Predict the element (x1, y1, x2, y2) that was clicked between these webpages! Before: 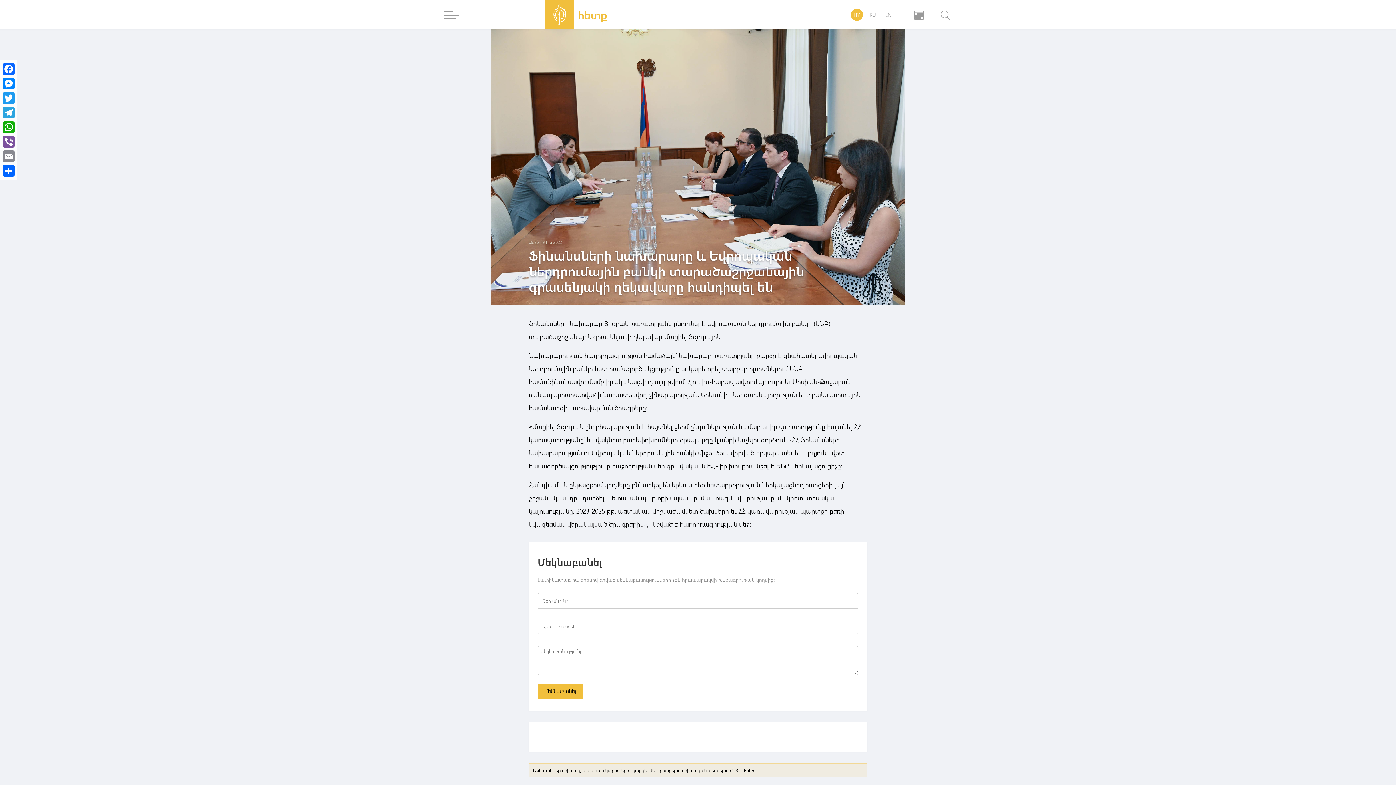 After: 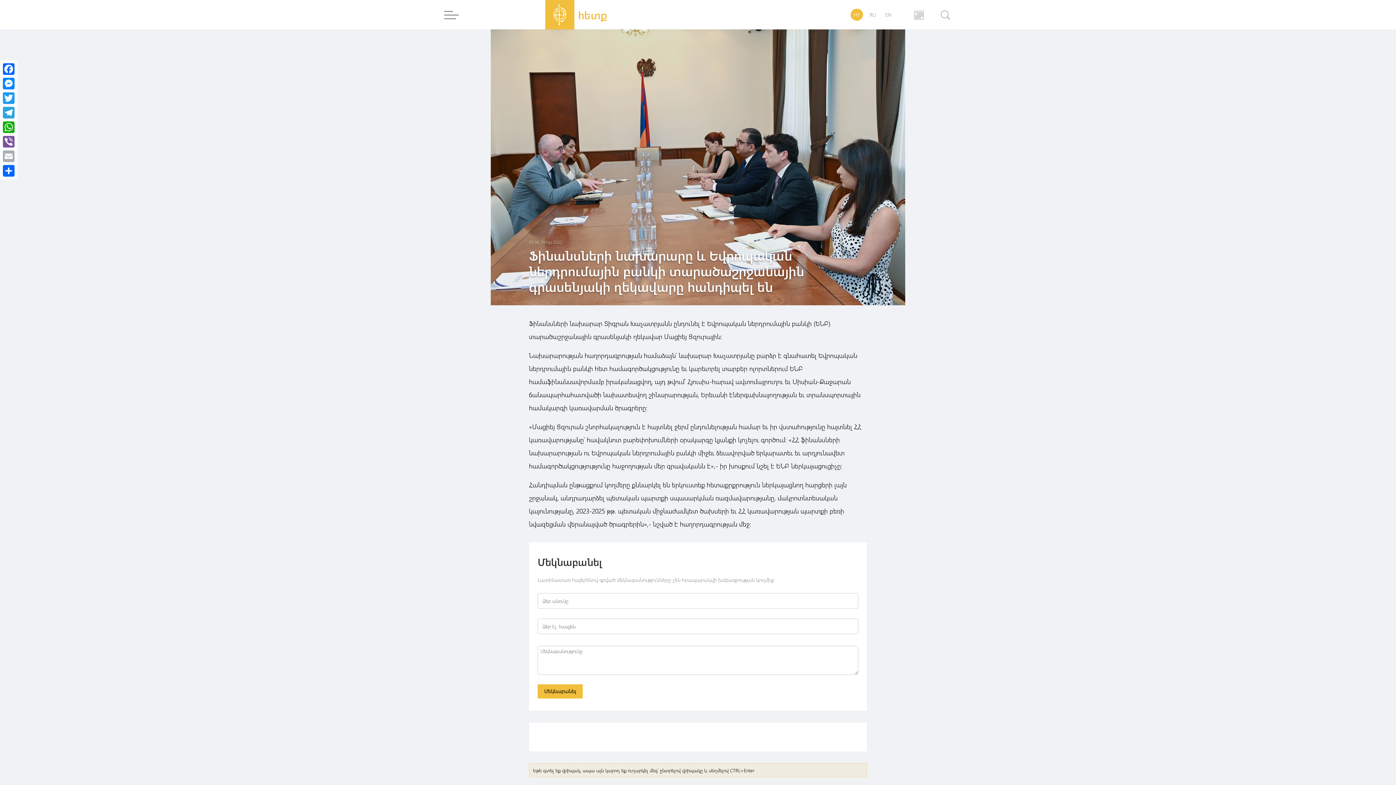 Action: label: Email bbox: (1, 149, 16, 163)